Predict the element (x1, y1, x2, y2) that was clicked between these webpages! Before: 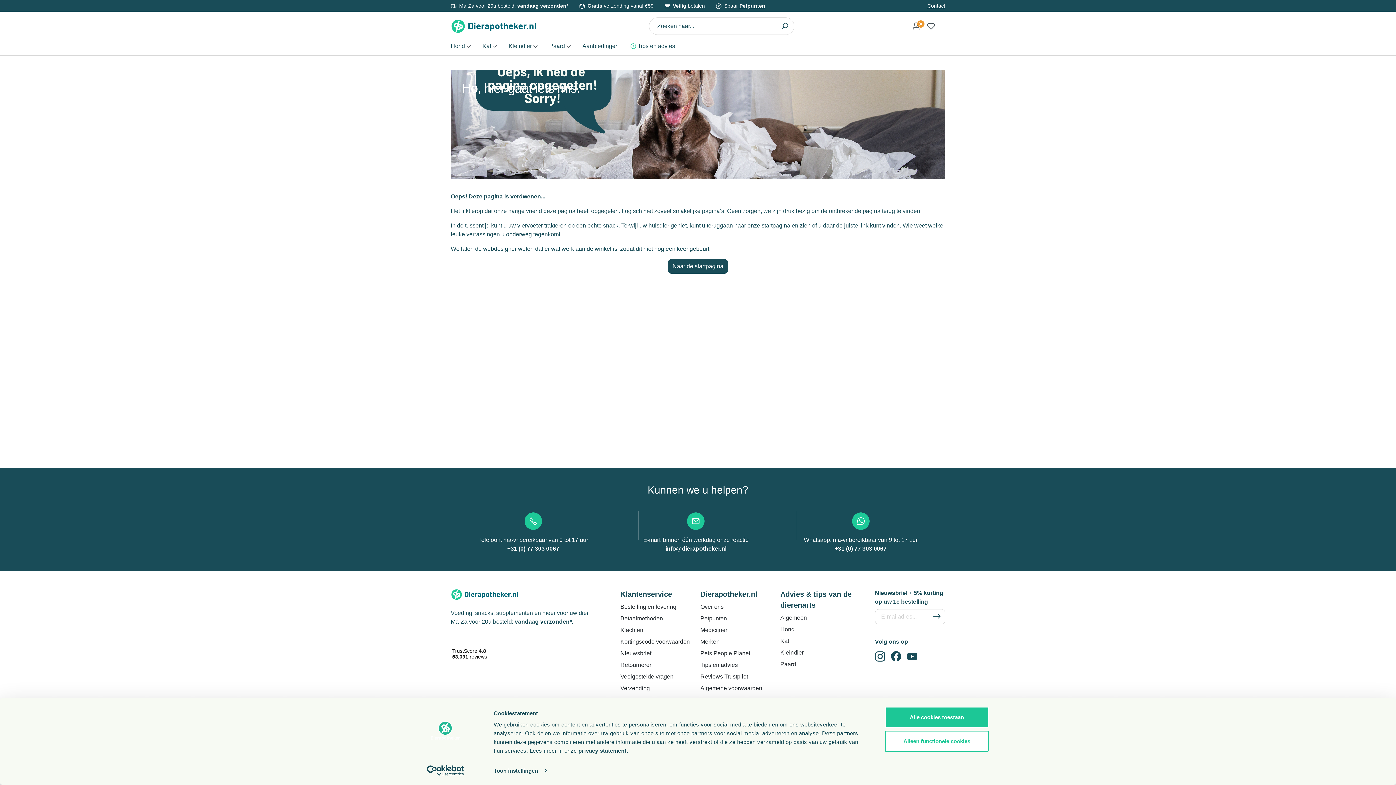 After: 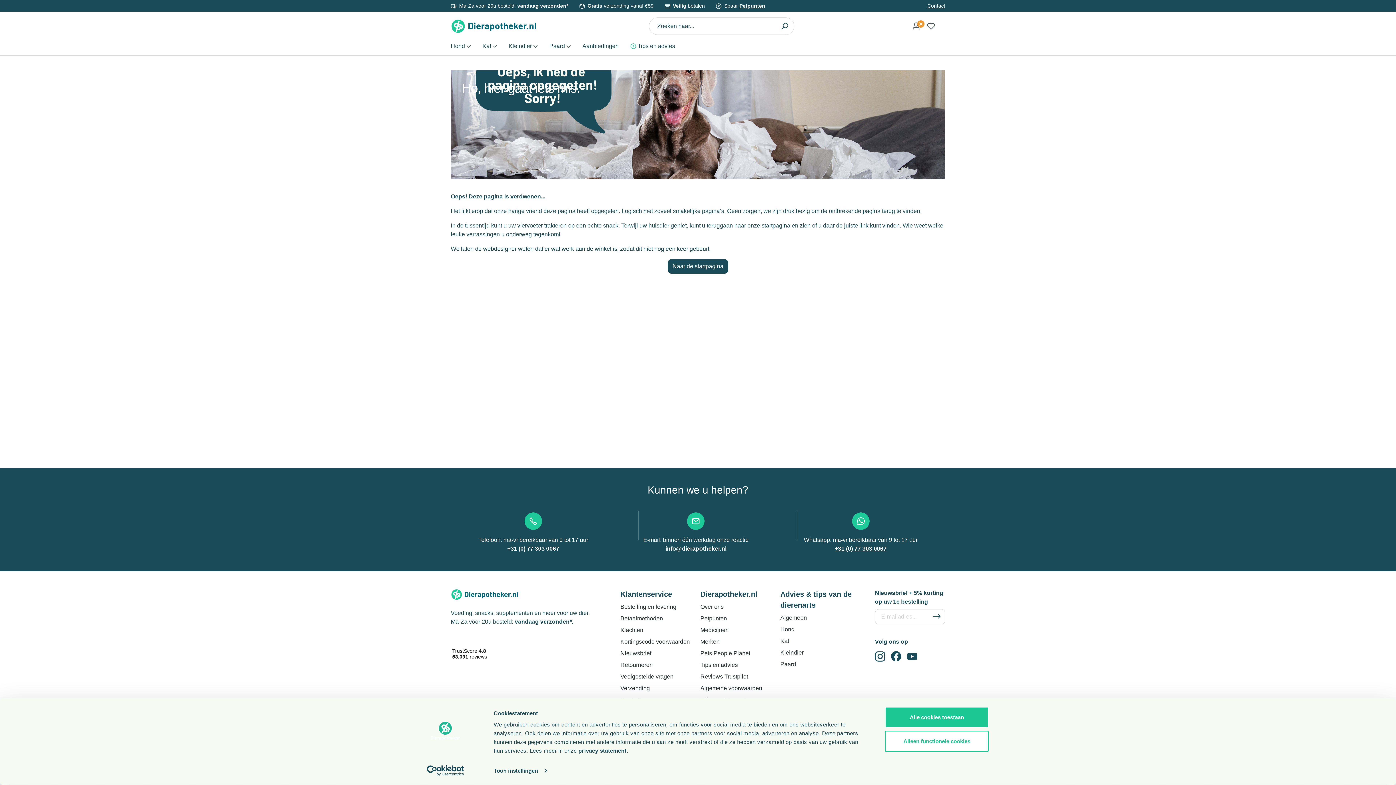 Action: bbox: (834, 545, 886, 551) label: +31 (0) 77 303 0067